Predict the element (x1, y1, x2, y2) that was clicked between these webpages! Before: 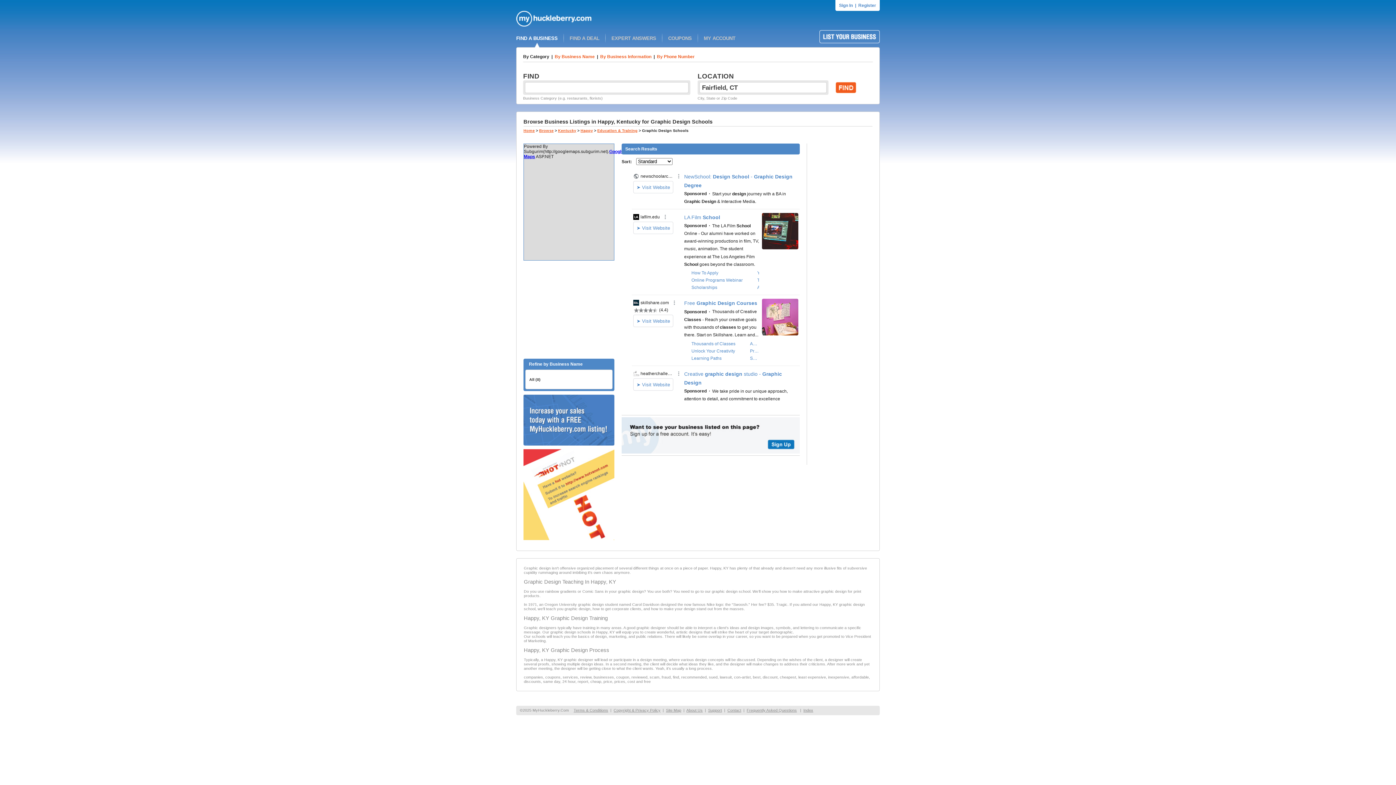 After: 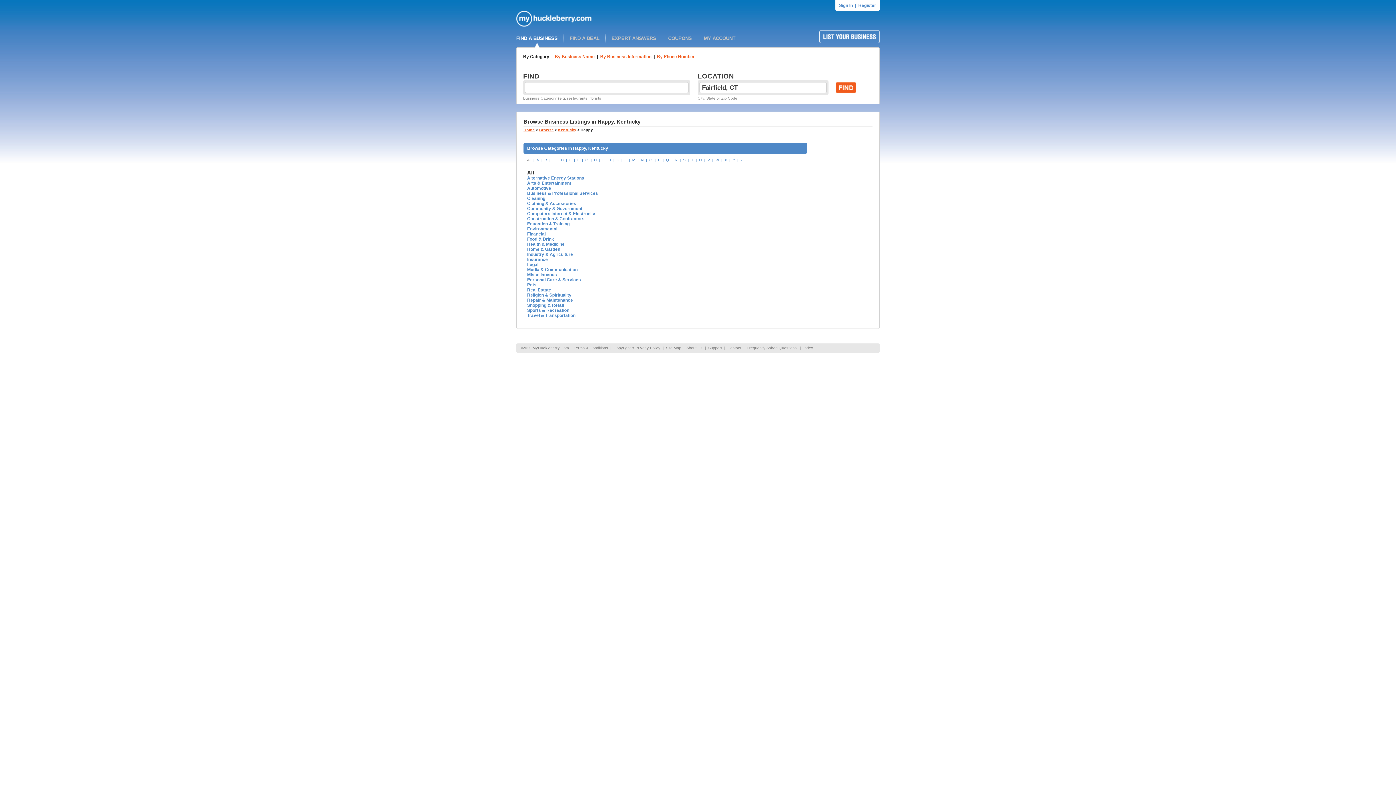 Action: bbox: (580, 128, 593, 132) label: Happy